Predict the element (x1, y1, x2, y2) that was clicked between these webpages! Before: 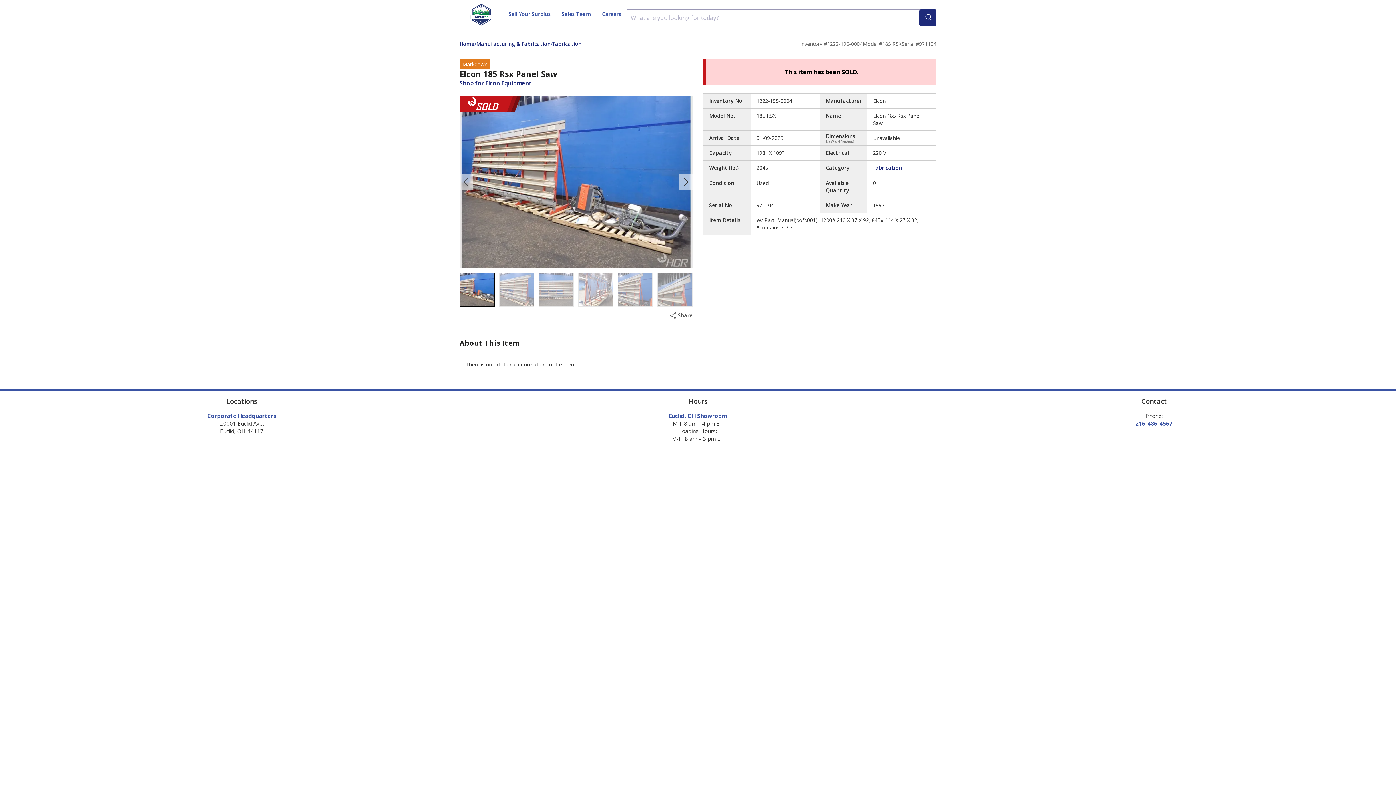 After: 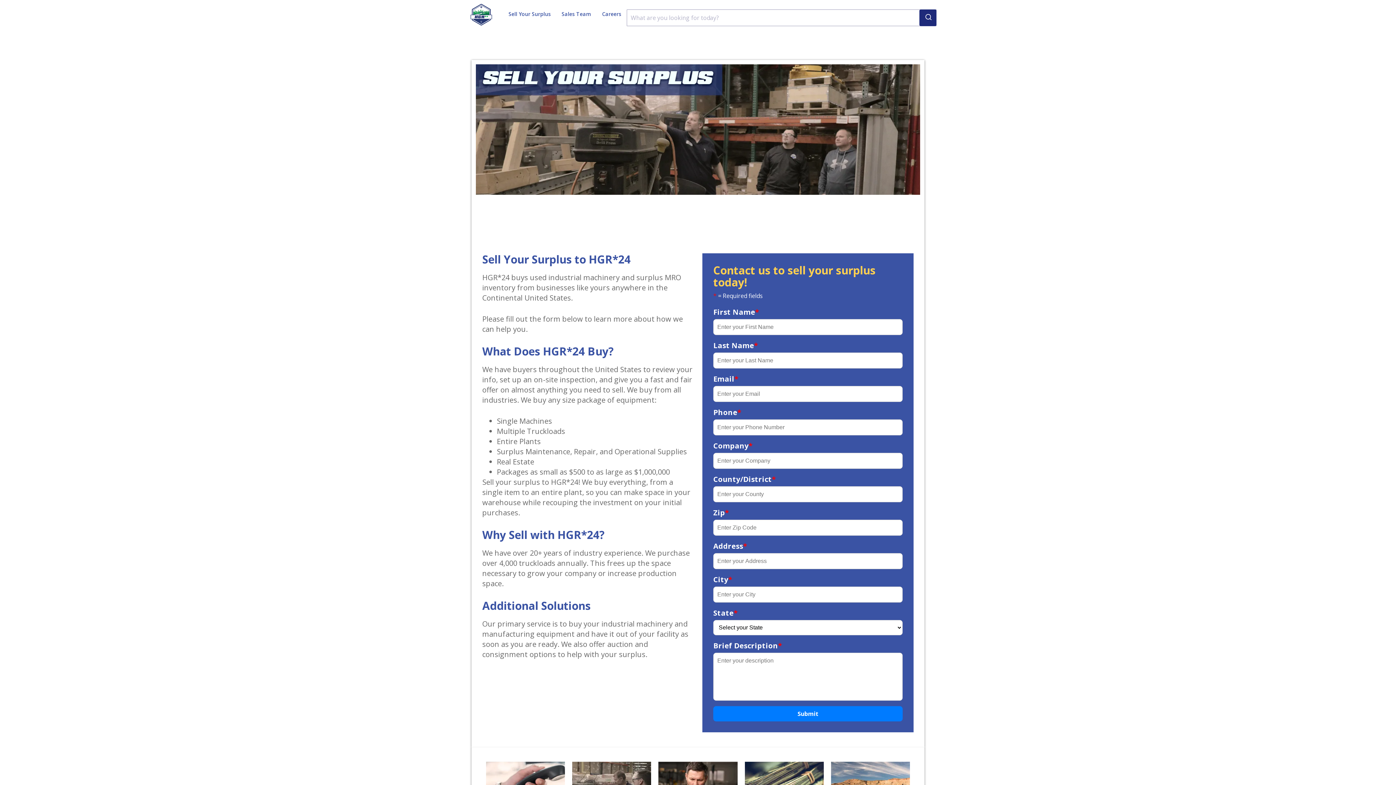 Action: label: Sell Your Surplus bbox: (503, 6, 556, 21)